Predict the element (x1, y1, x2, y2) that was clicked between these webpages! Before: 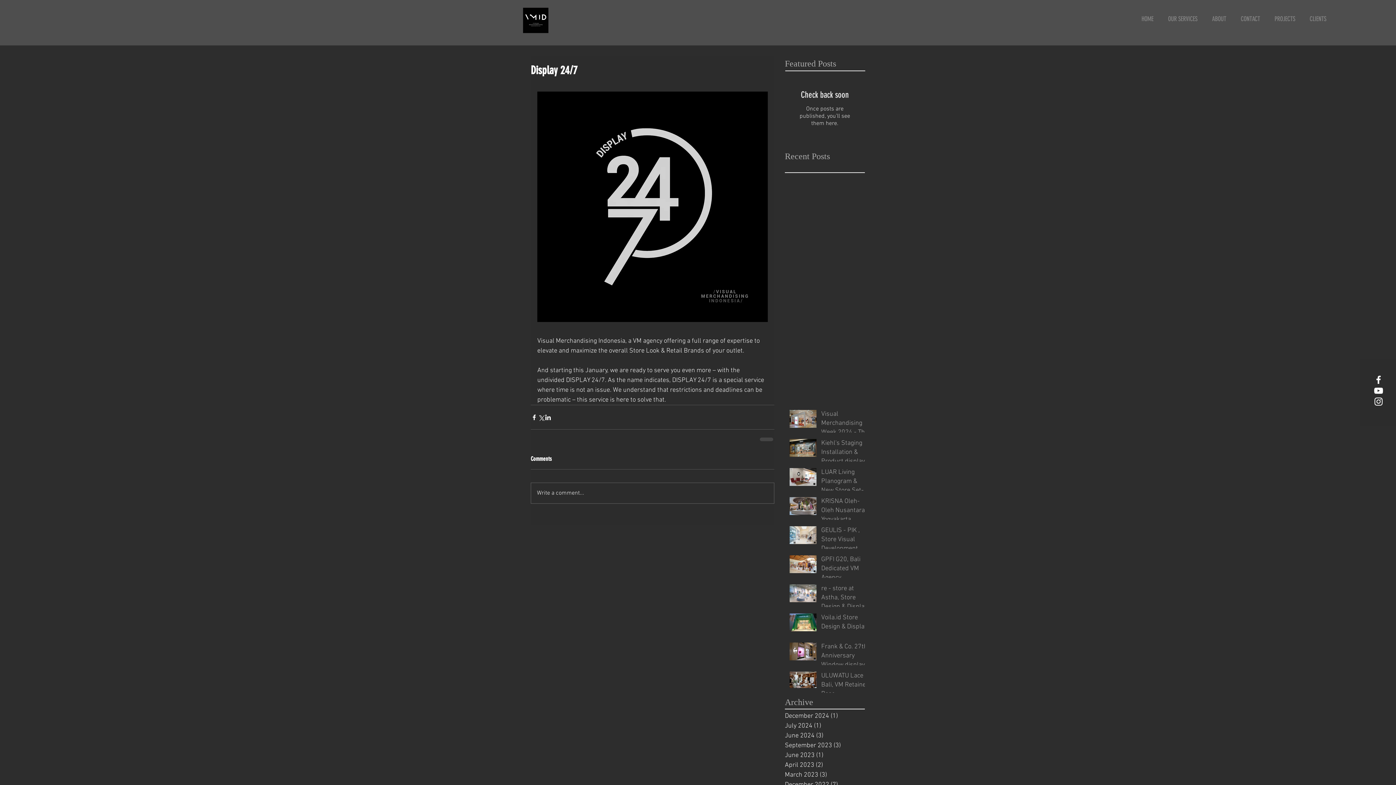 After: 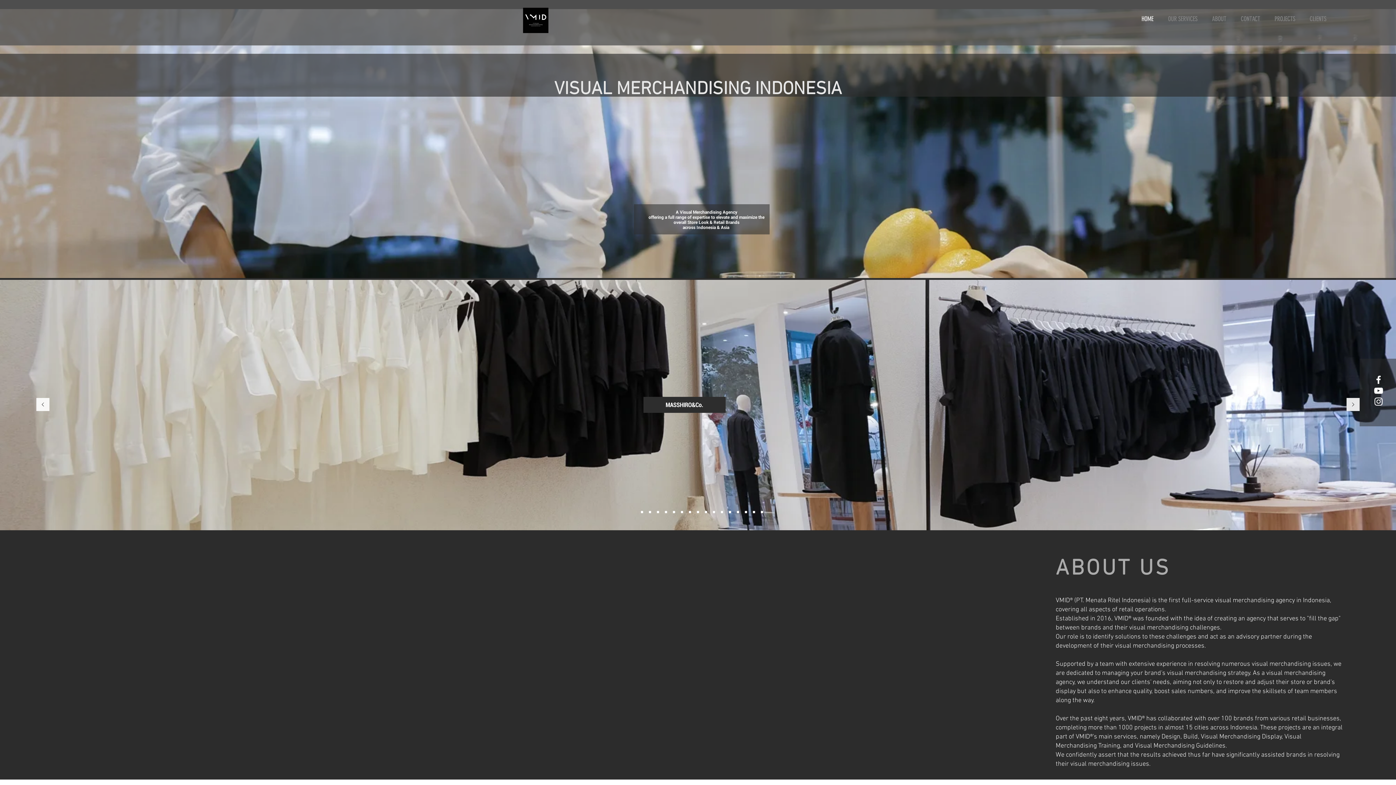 Action: bbox: (1233, 4, 1267, 33) label: CONTACT